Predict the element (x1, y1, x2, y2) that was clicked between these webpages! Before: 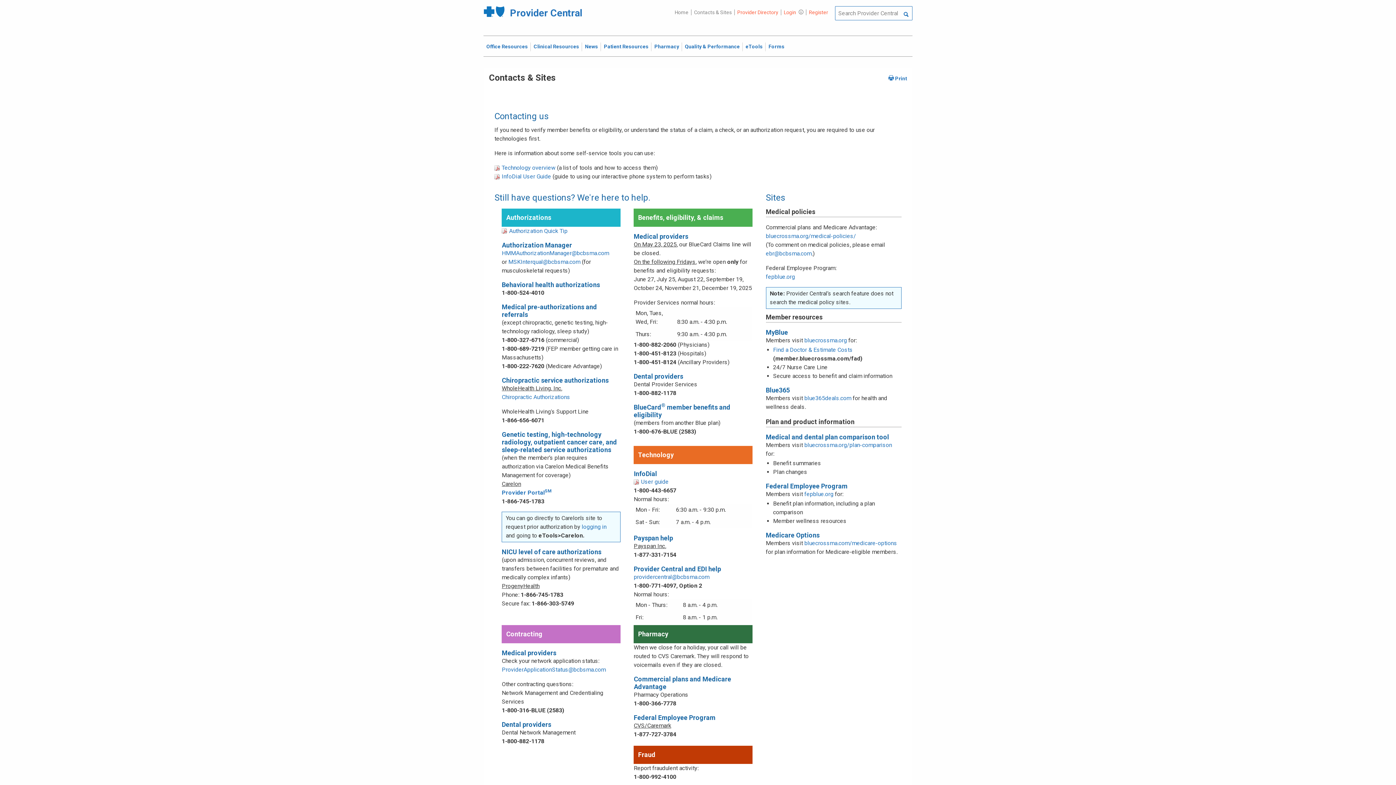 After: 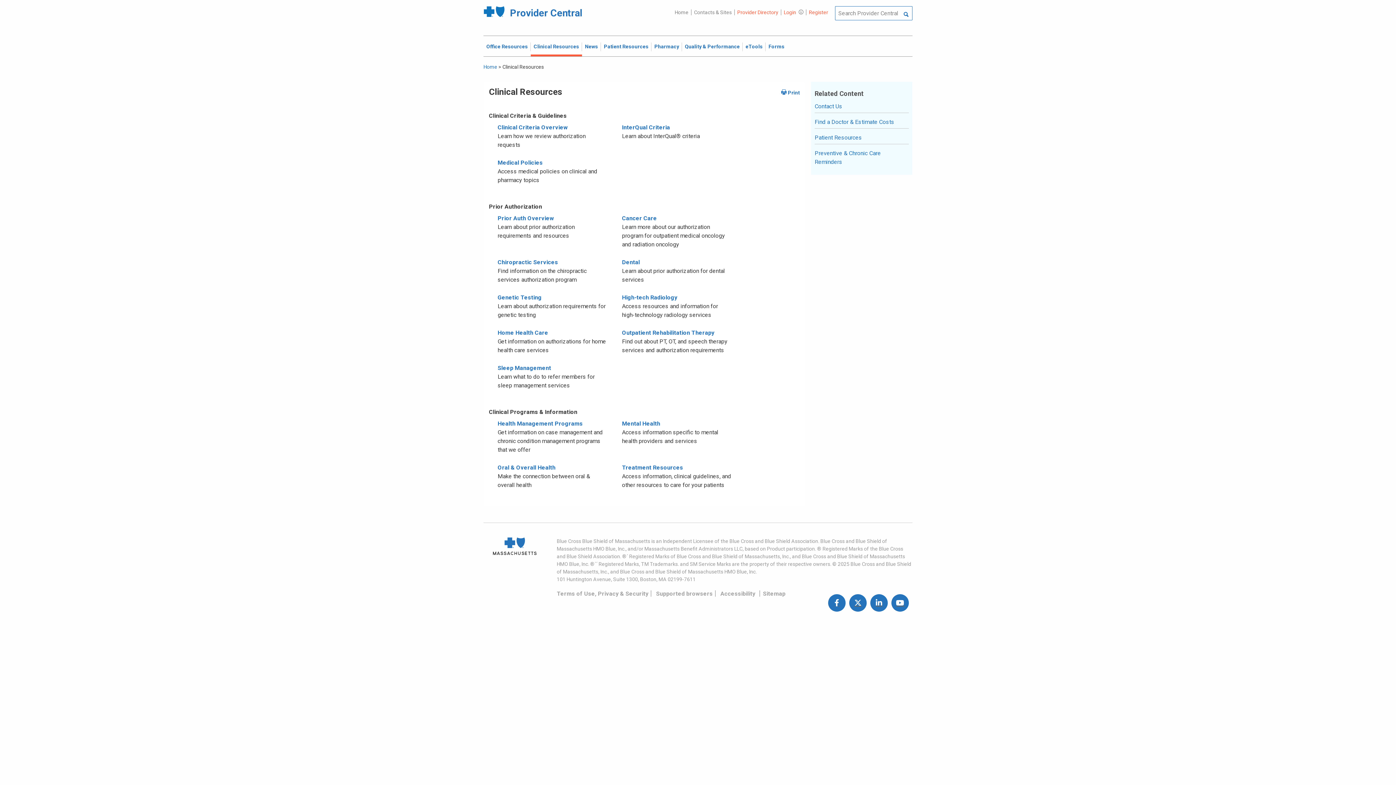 Action: label: Clinical Resources bbox: (530, 40, 582, 52)